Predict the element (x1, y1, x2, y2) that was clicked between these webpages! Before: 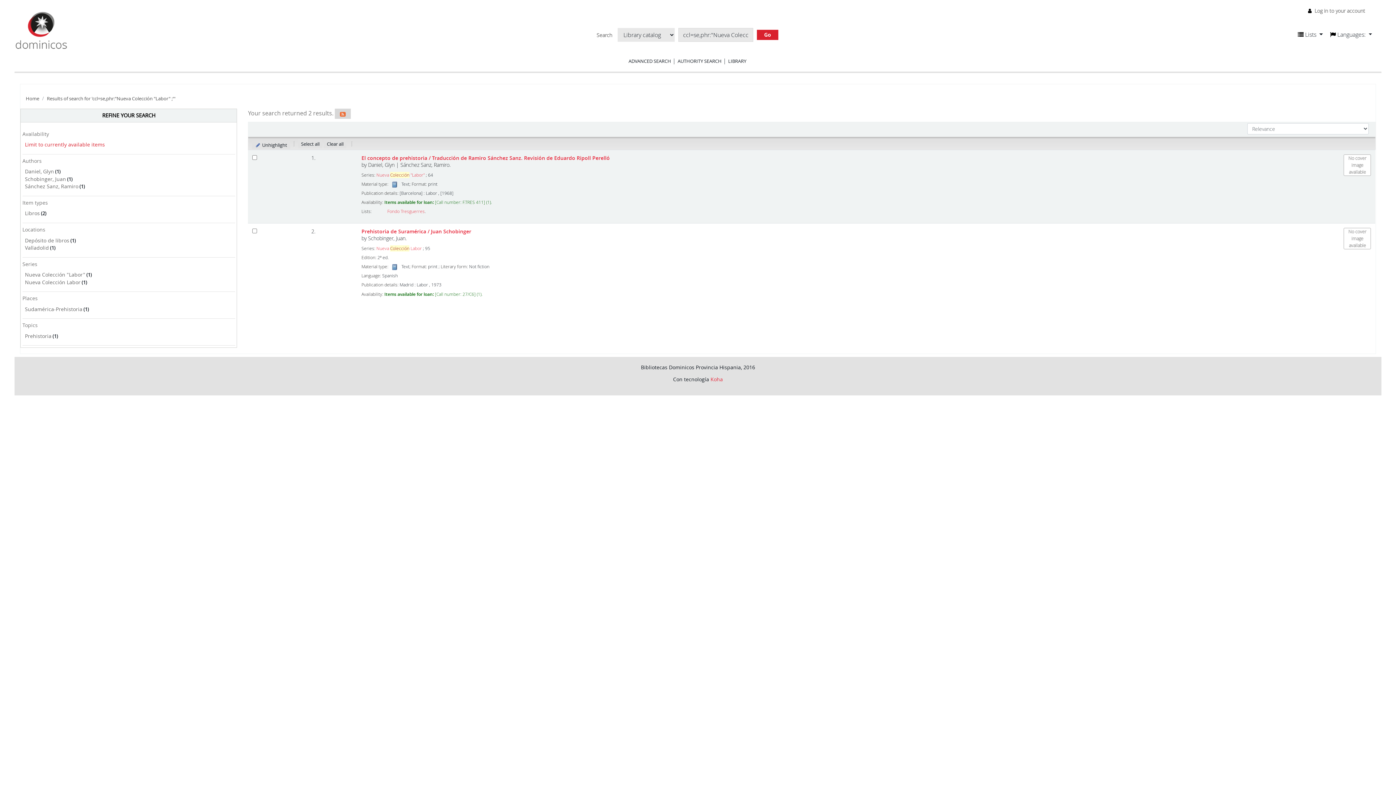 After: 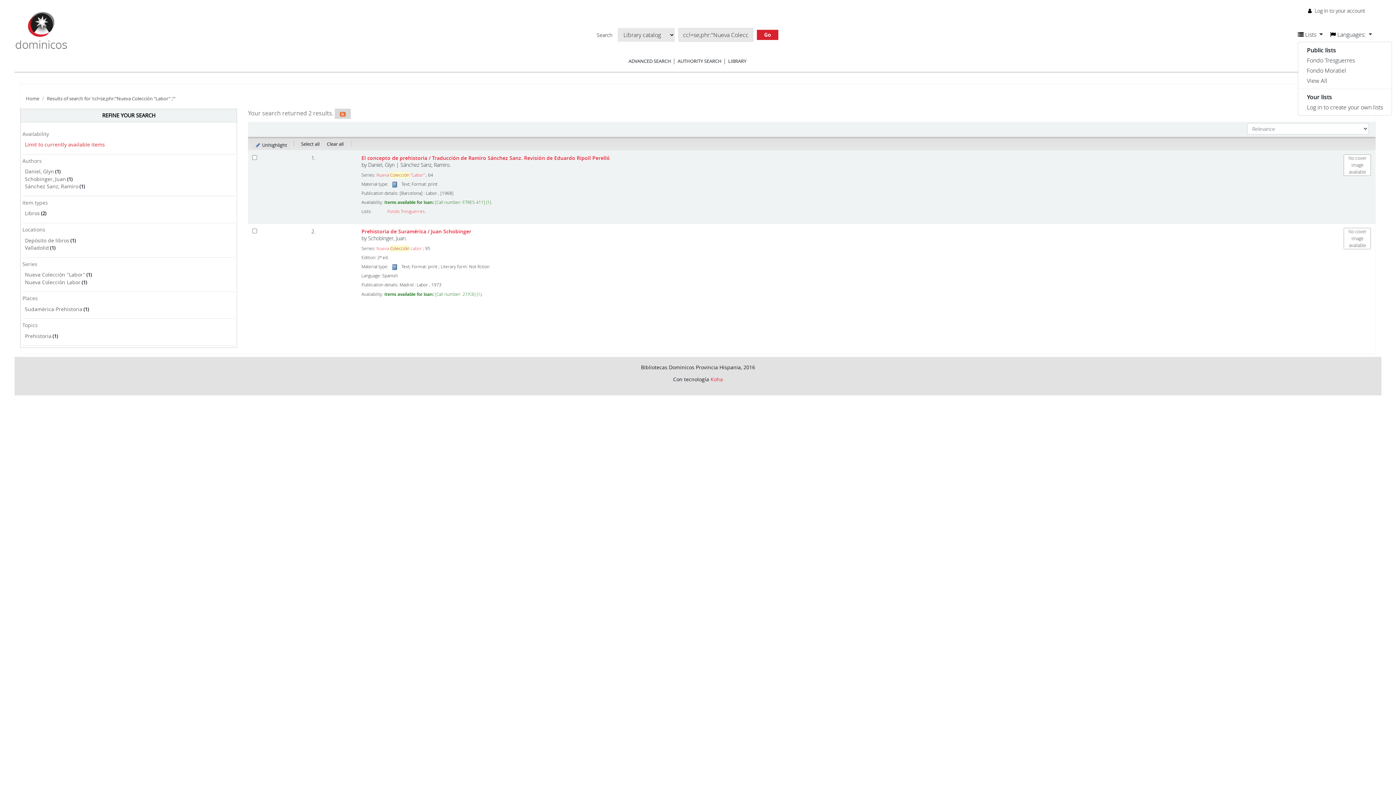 Action: bbox: (1298, 28, 1323, 41) label:  Lists 